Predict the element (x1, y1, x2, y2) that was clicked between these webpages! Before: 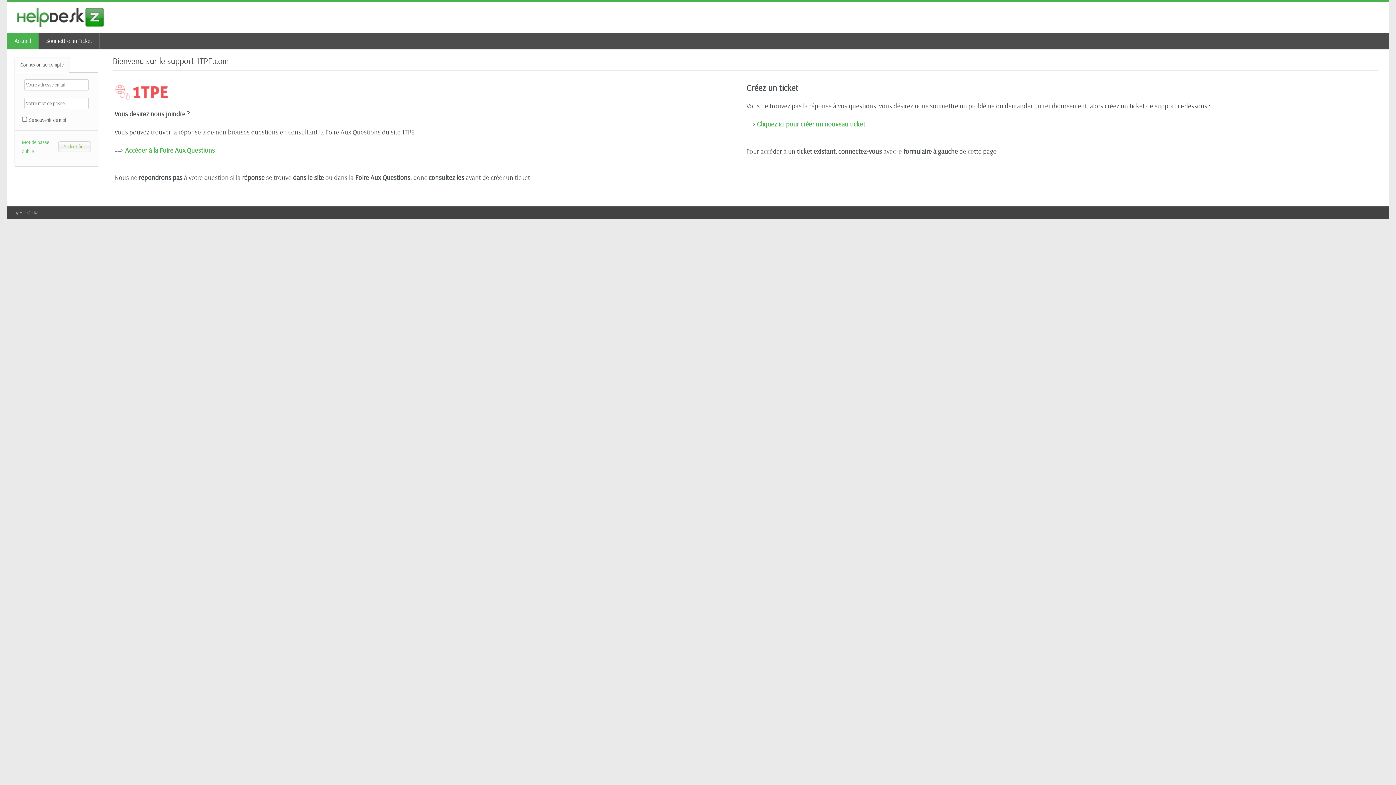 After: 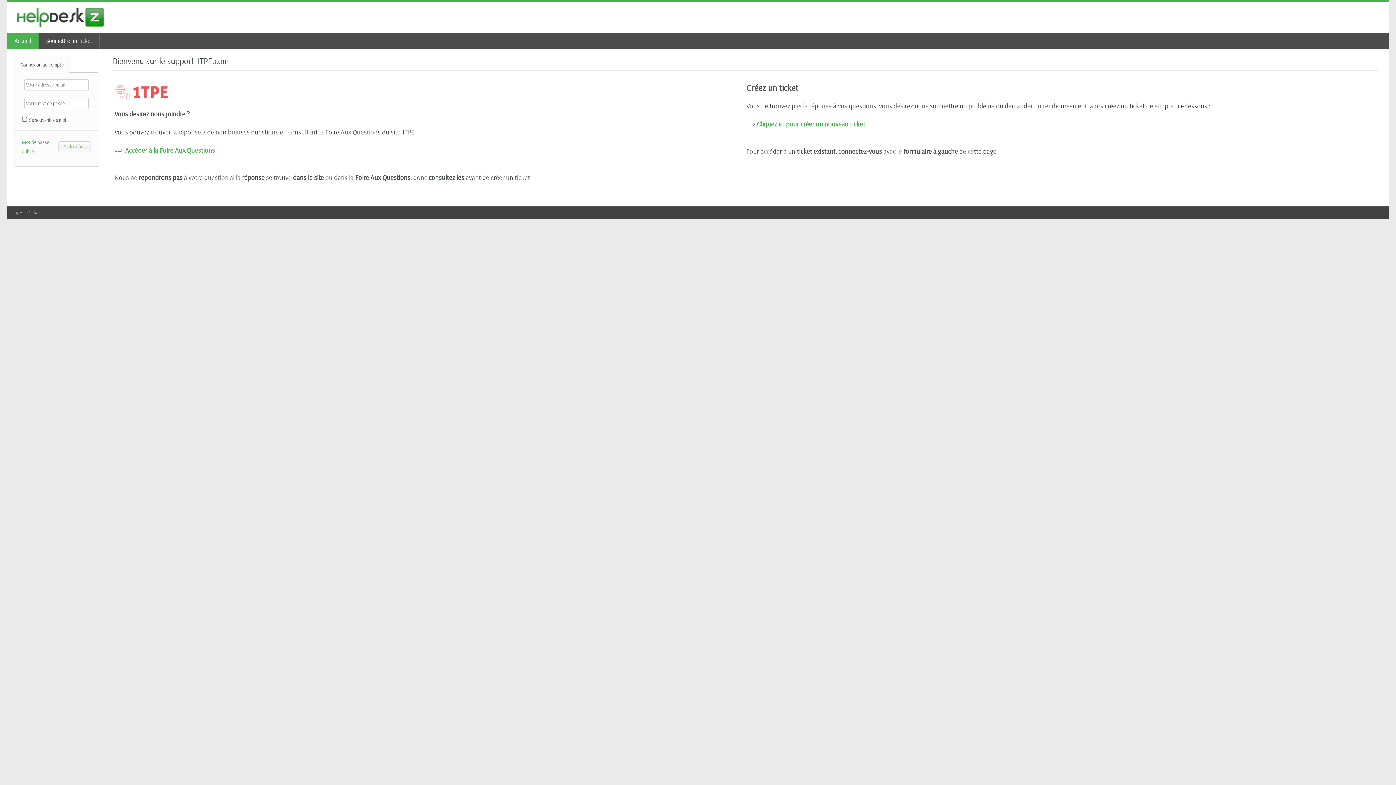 Action: bbox: (14, 6, 106, 28)